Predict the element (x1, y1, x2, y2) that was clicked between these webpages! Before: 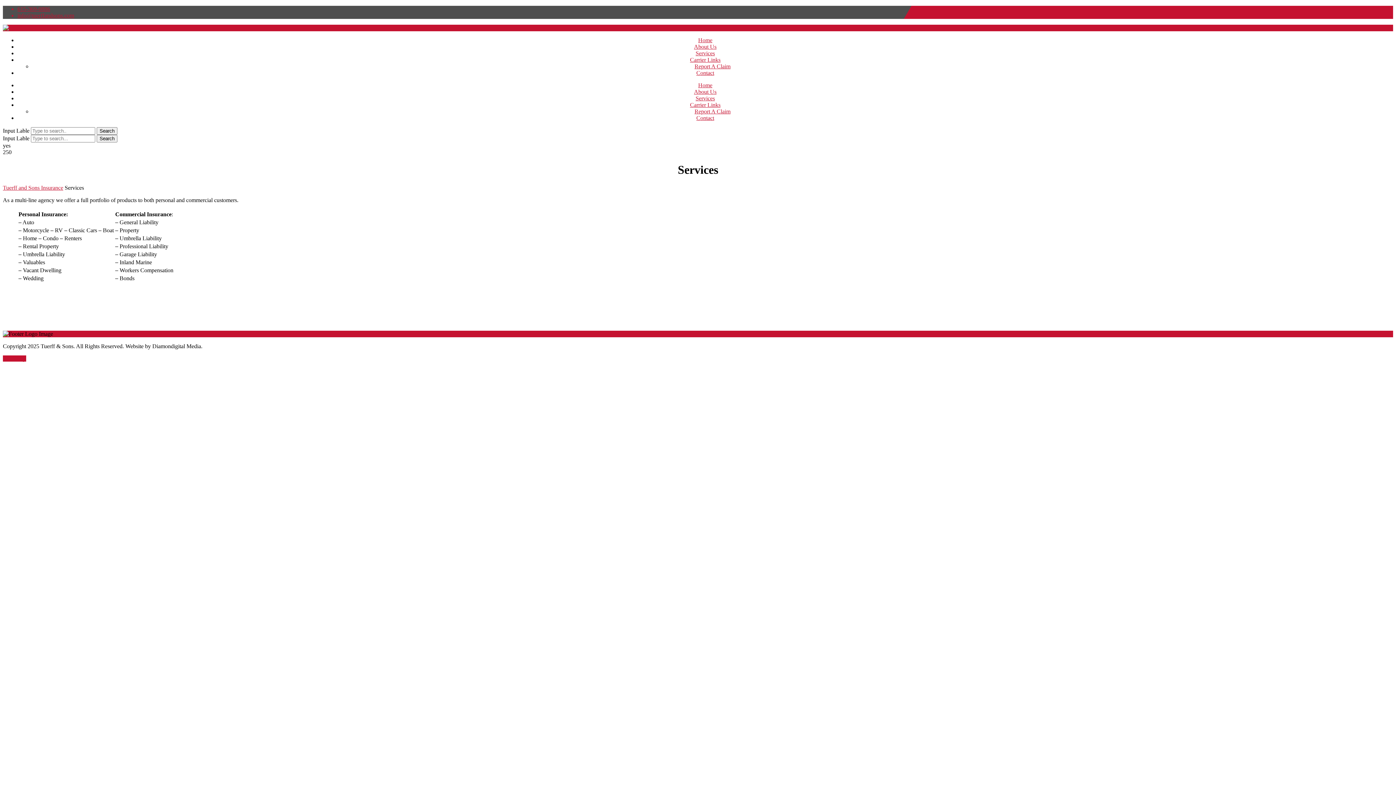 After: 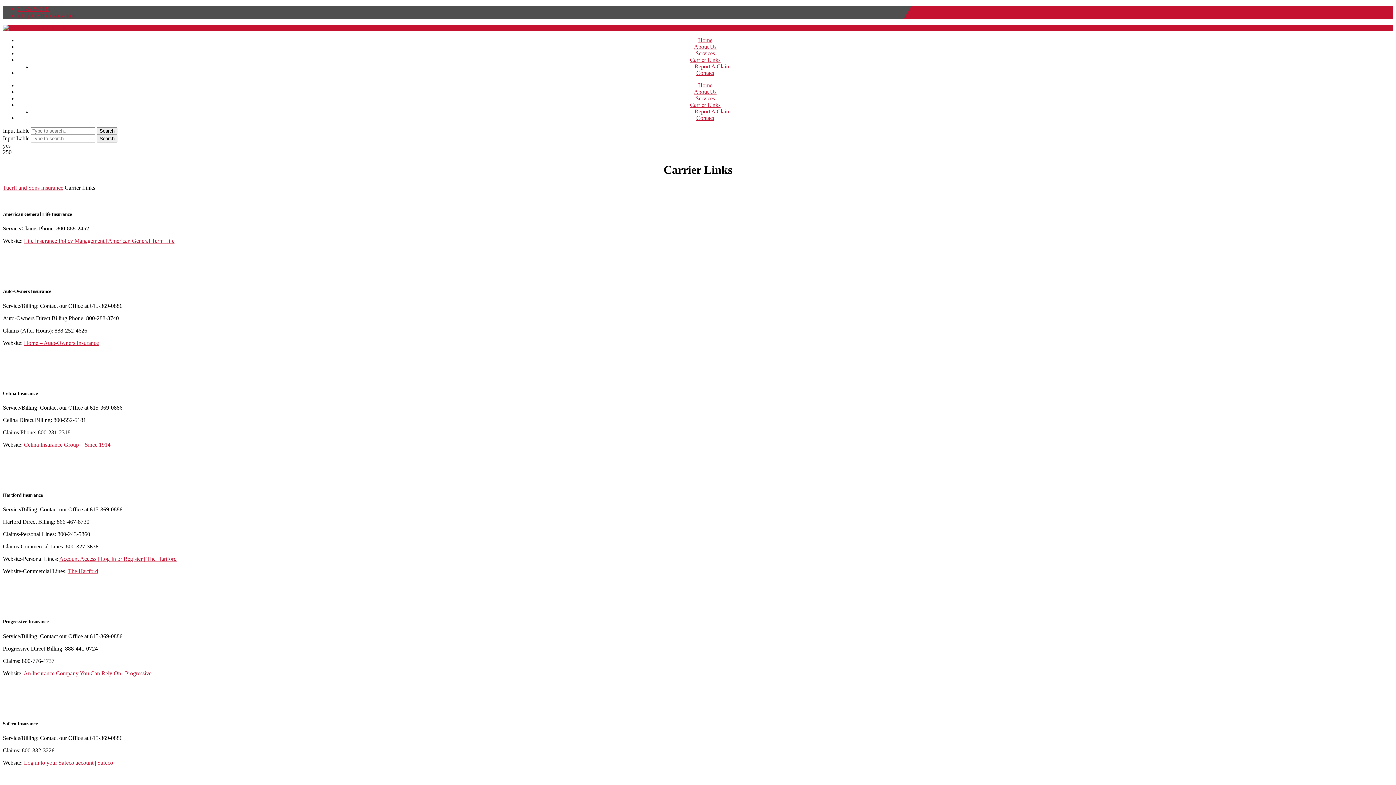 Action: bbox: (694, 63, 730, 69) label: Report A Claim